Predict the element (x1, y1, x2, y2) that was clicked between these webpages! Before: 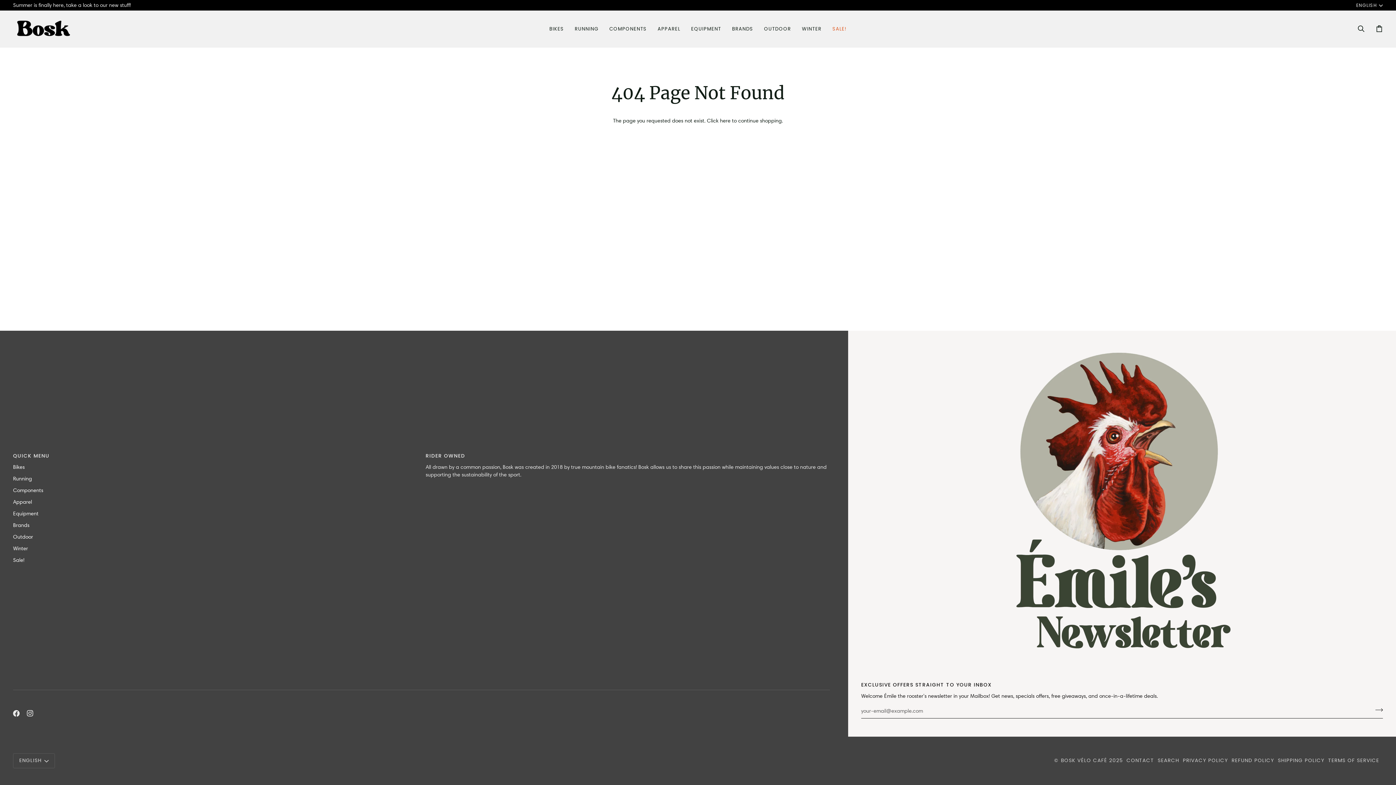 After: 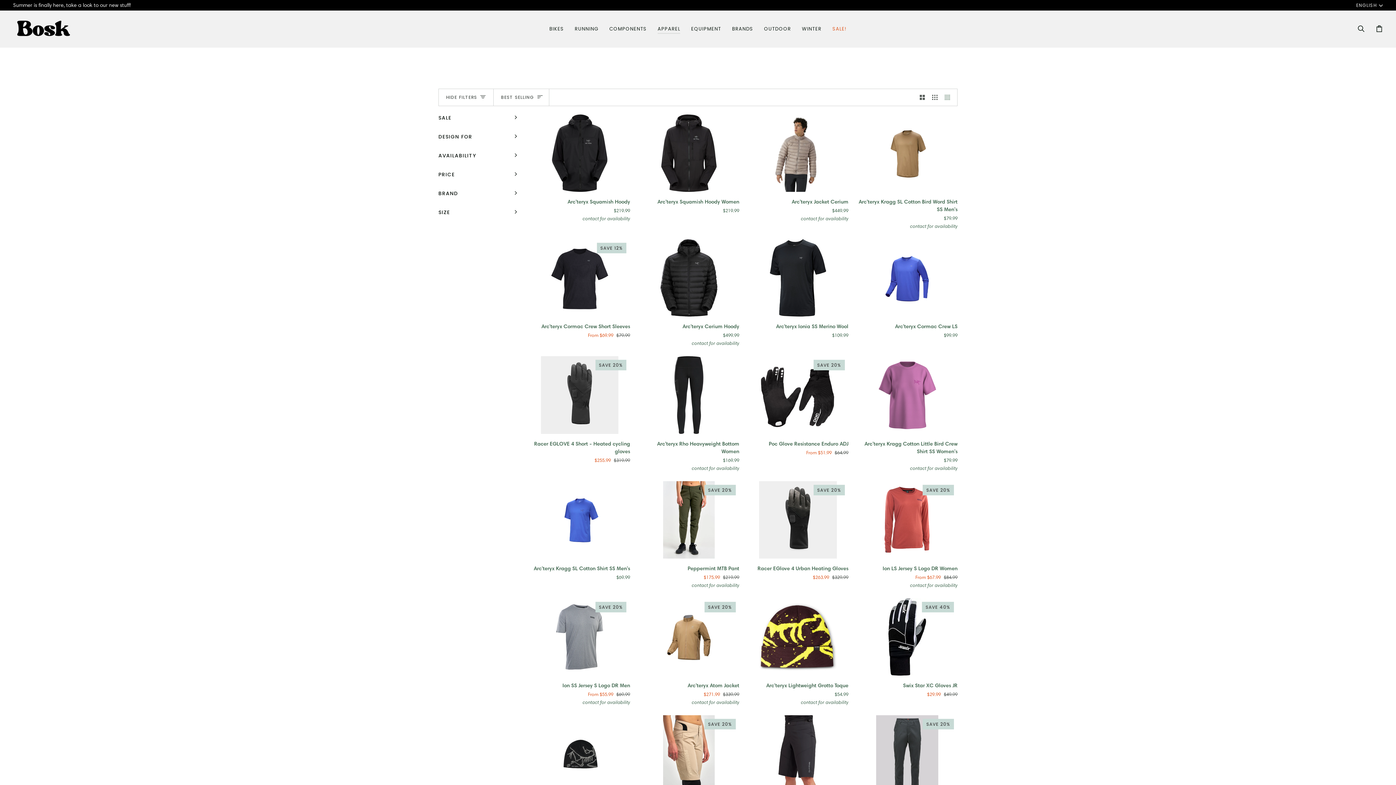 Action: label: Apparel bbox: (13, 498, 32, 505)